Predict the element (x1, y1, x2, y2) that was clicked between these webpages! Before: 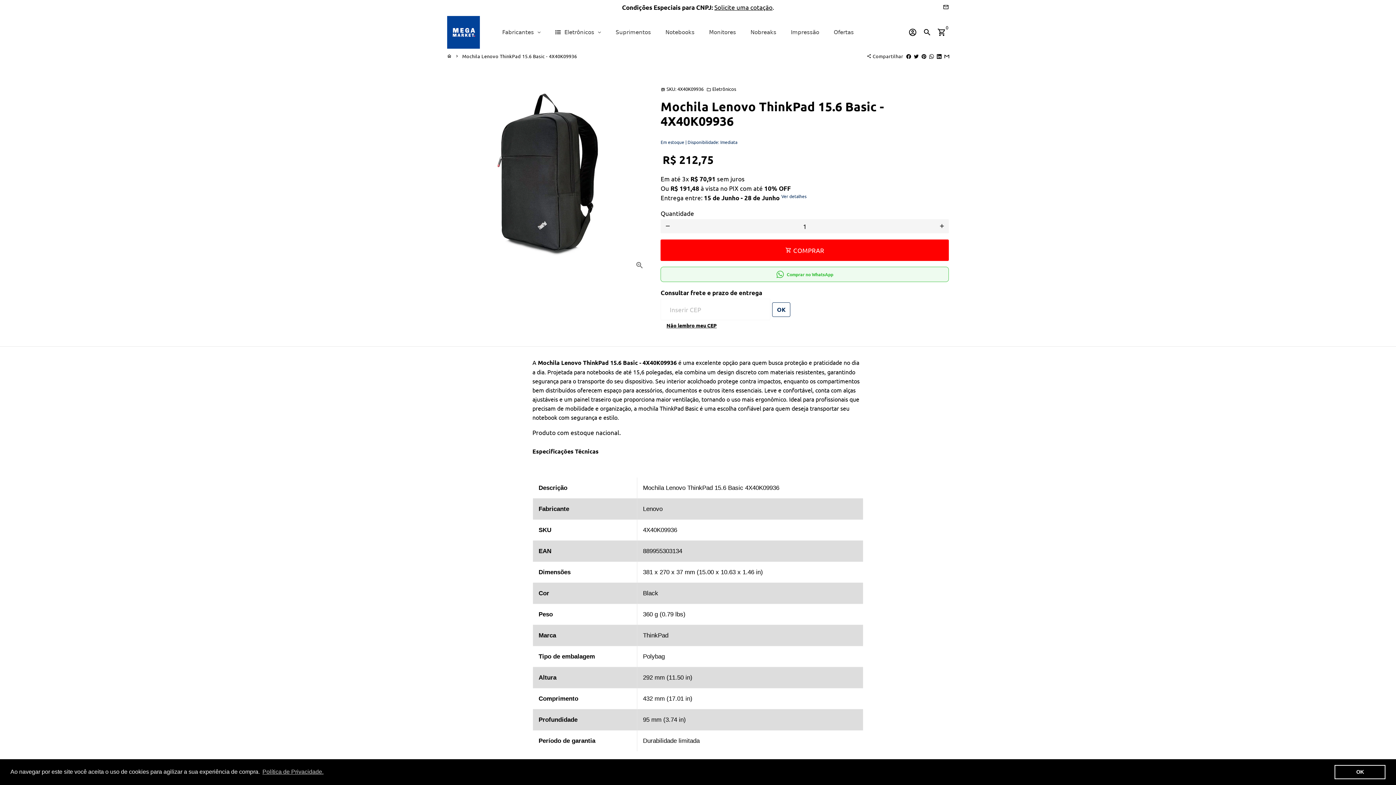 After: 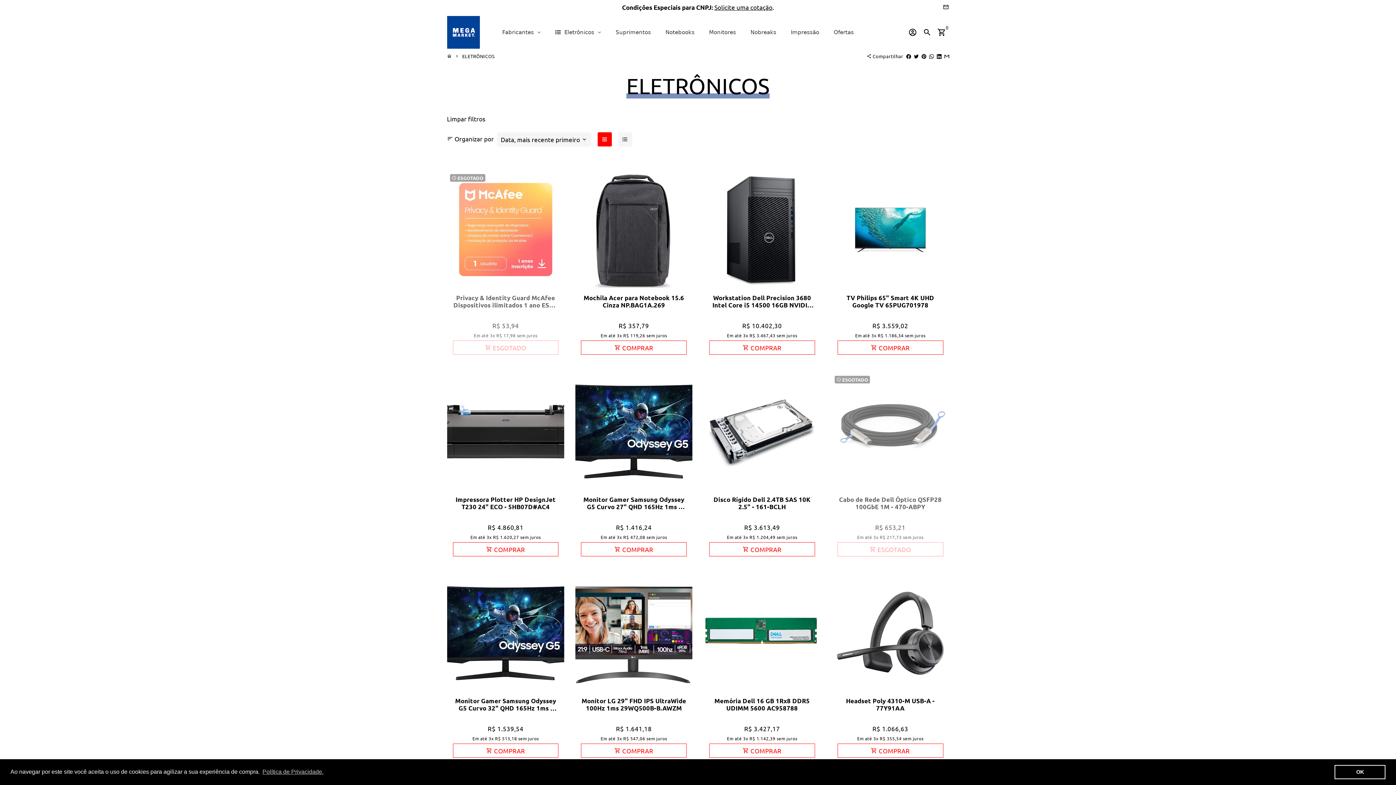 Action: label: Eletrônicos bbox: (548, 23, 608, 41)